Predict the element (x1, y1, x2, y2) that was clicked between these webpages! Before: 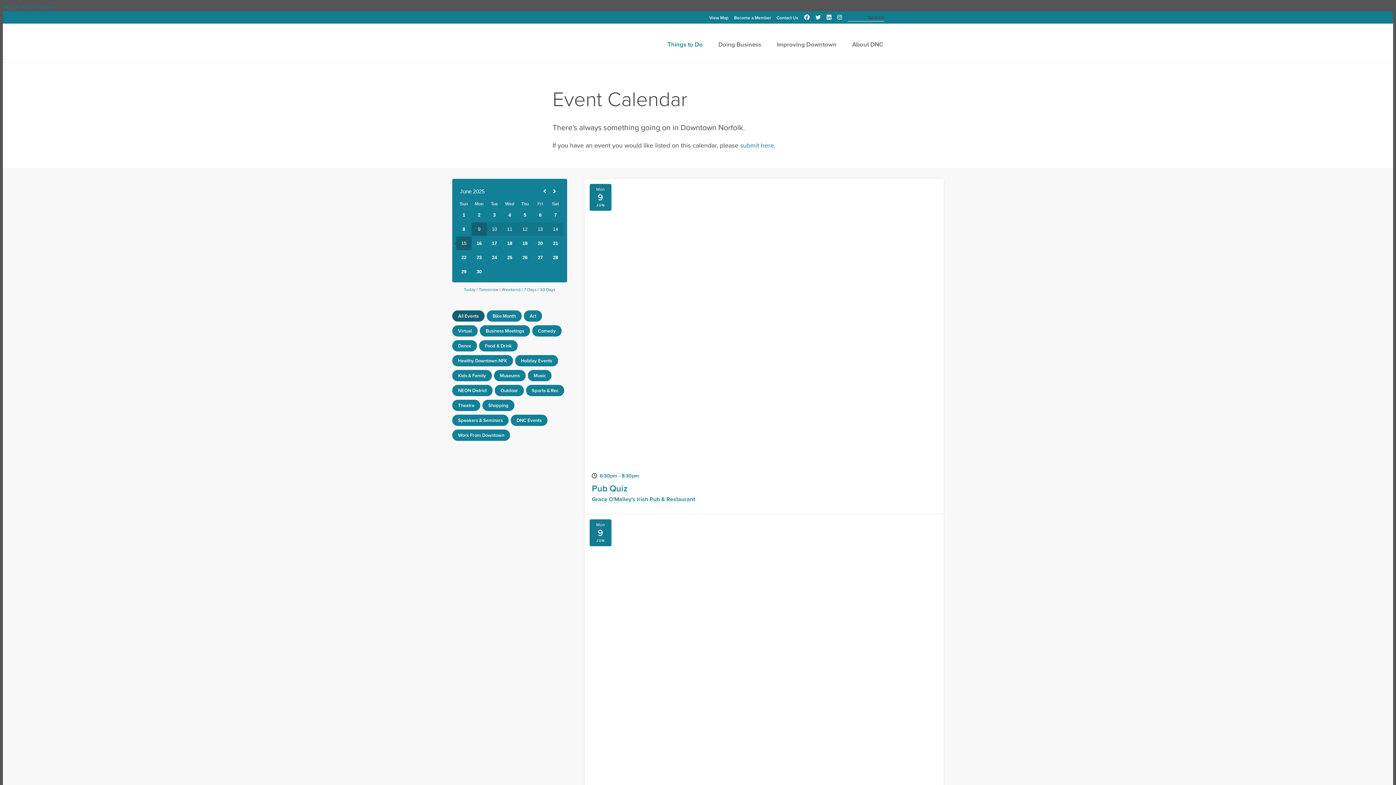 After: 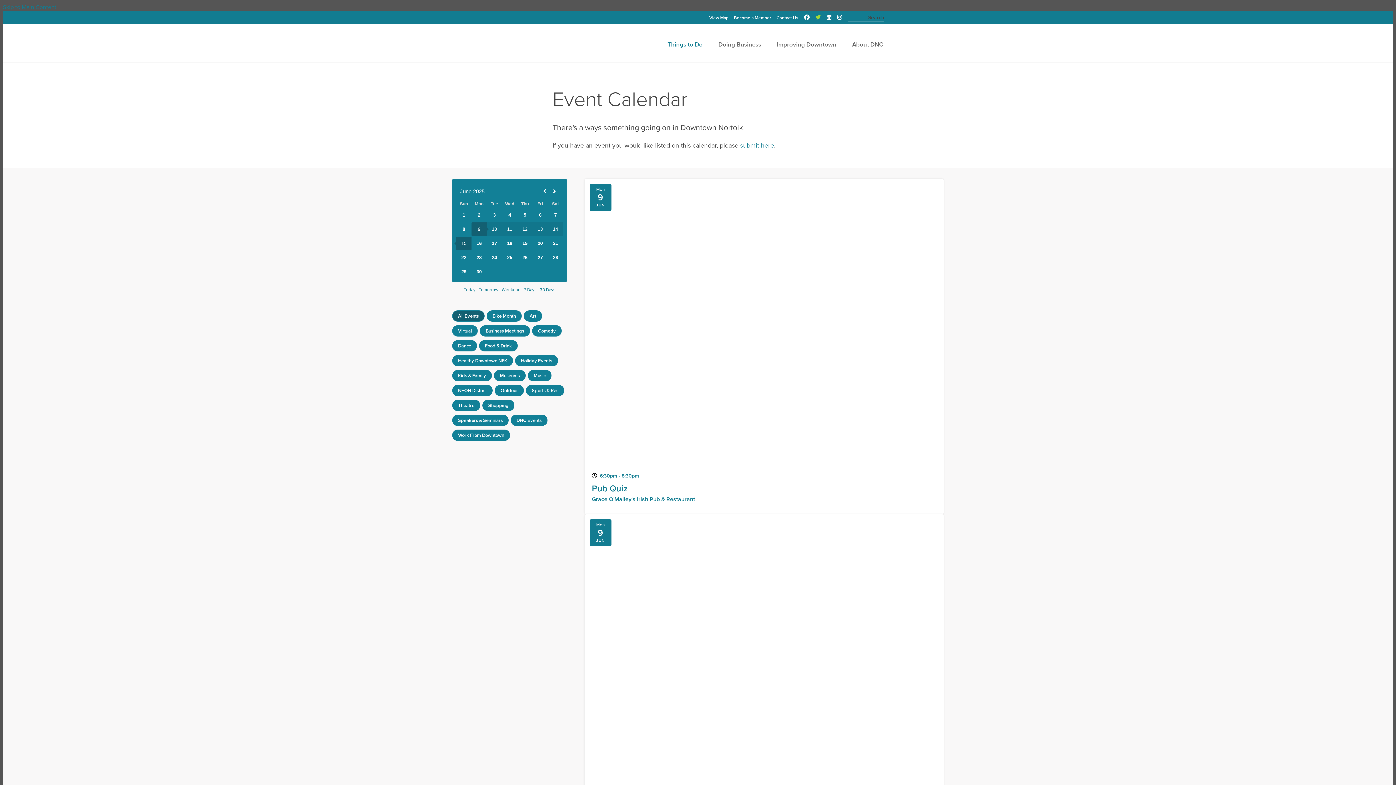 Action: bbox: (815, 13, 821, 21) label: Twitter